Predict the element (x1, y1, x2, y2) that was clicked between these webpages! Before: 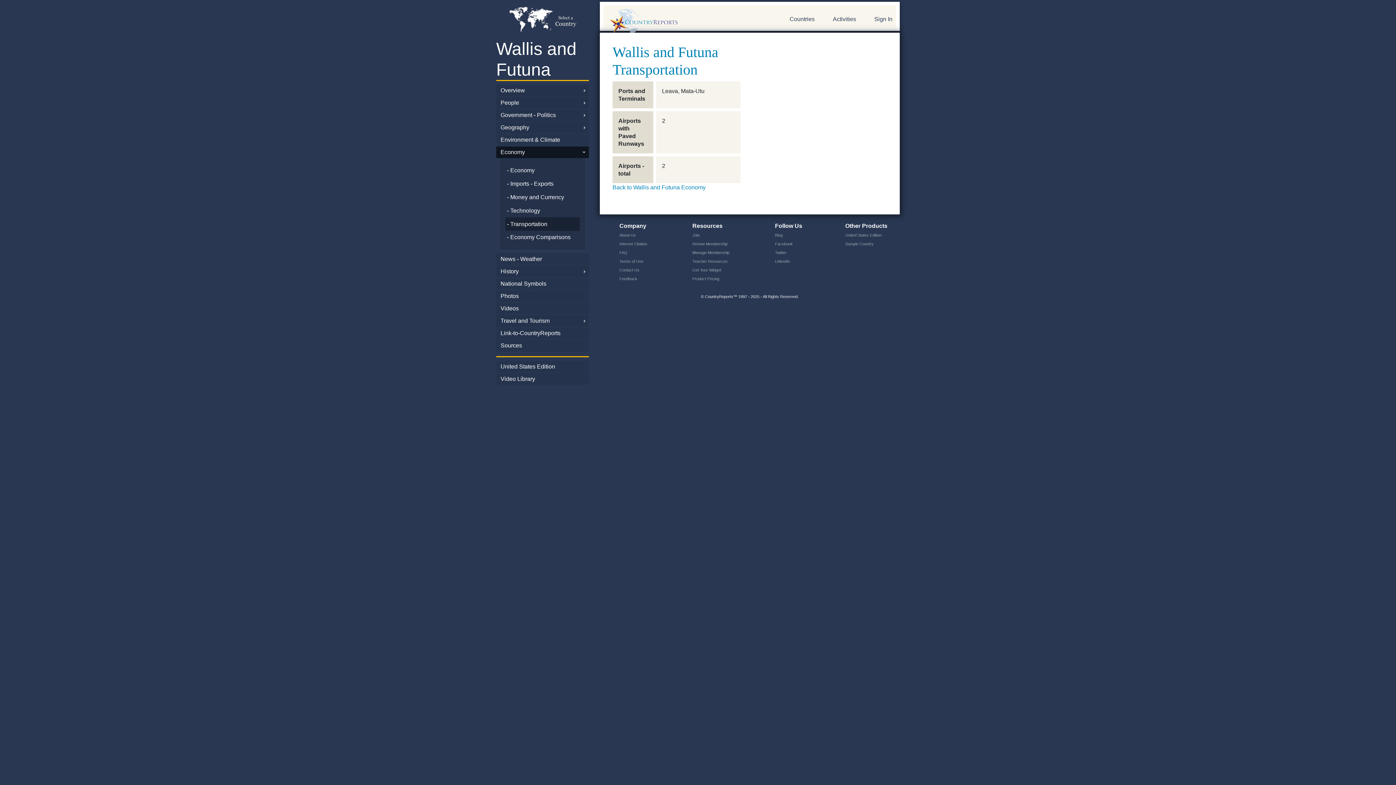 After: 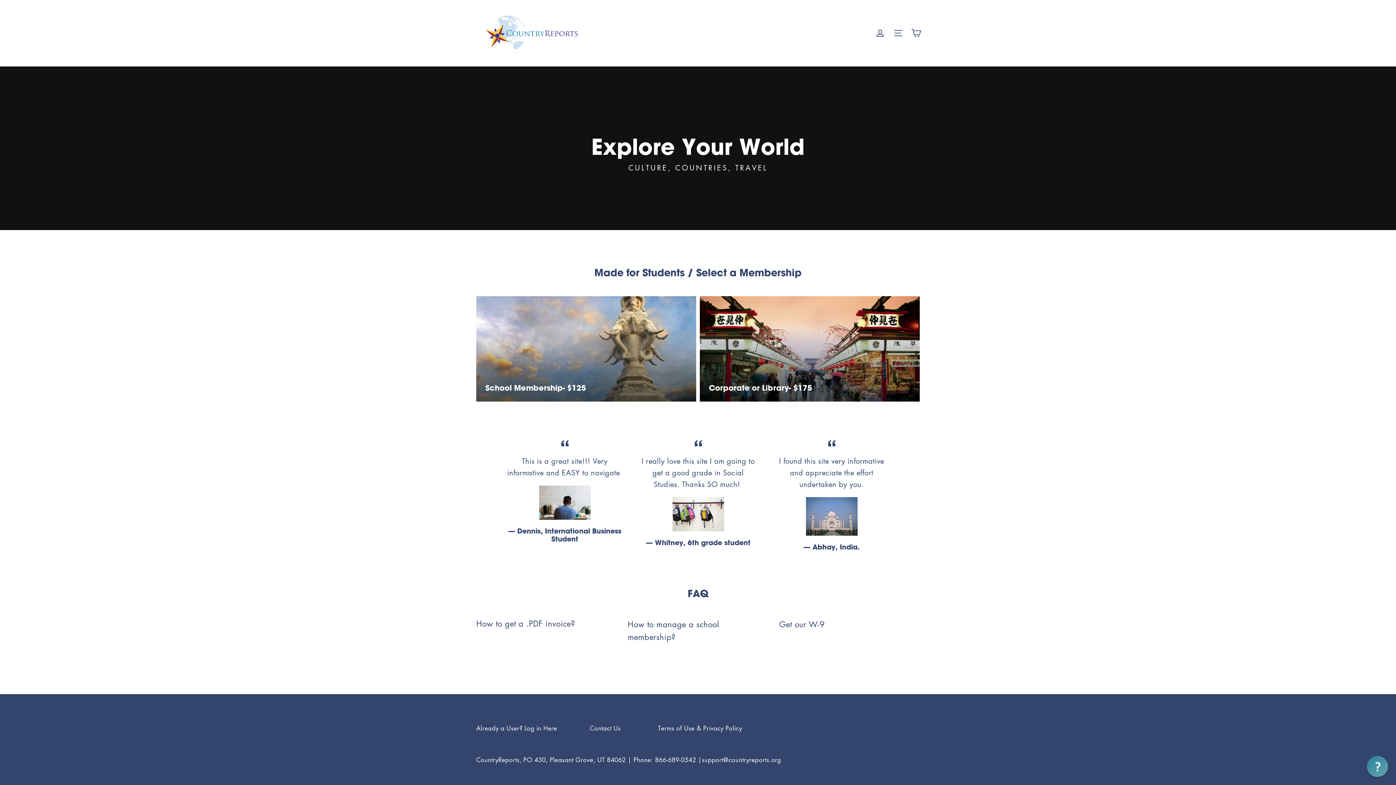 Action: label: Join bbox: (692, 233, 699, 237)